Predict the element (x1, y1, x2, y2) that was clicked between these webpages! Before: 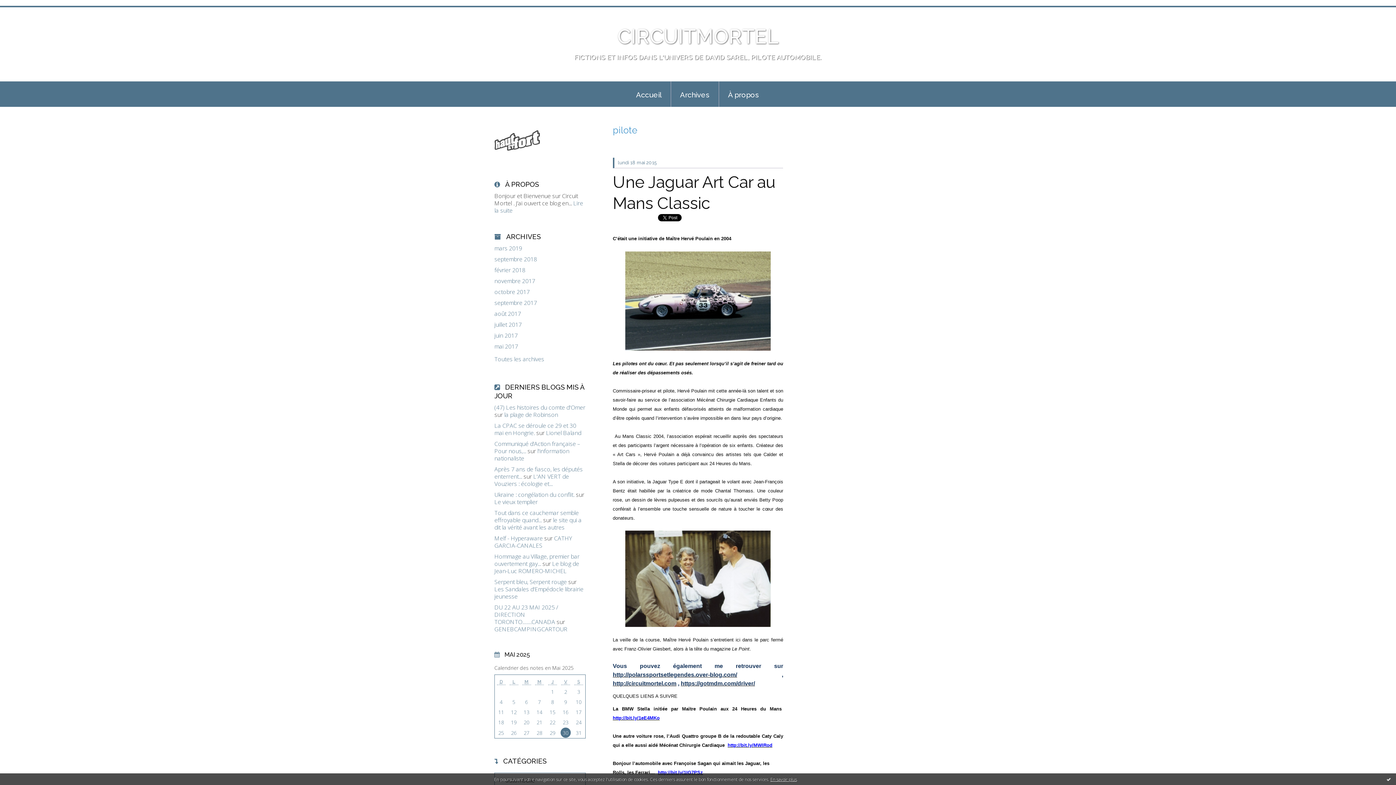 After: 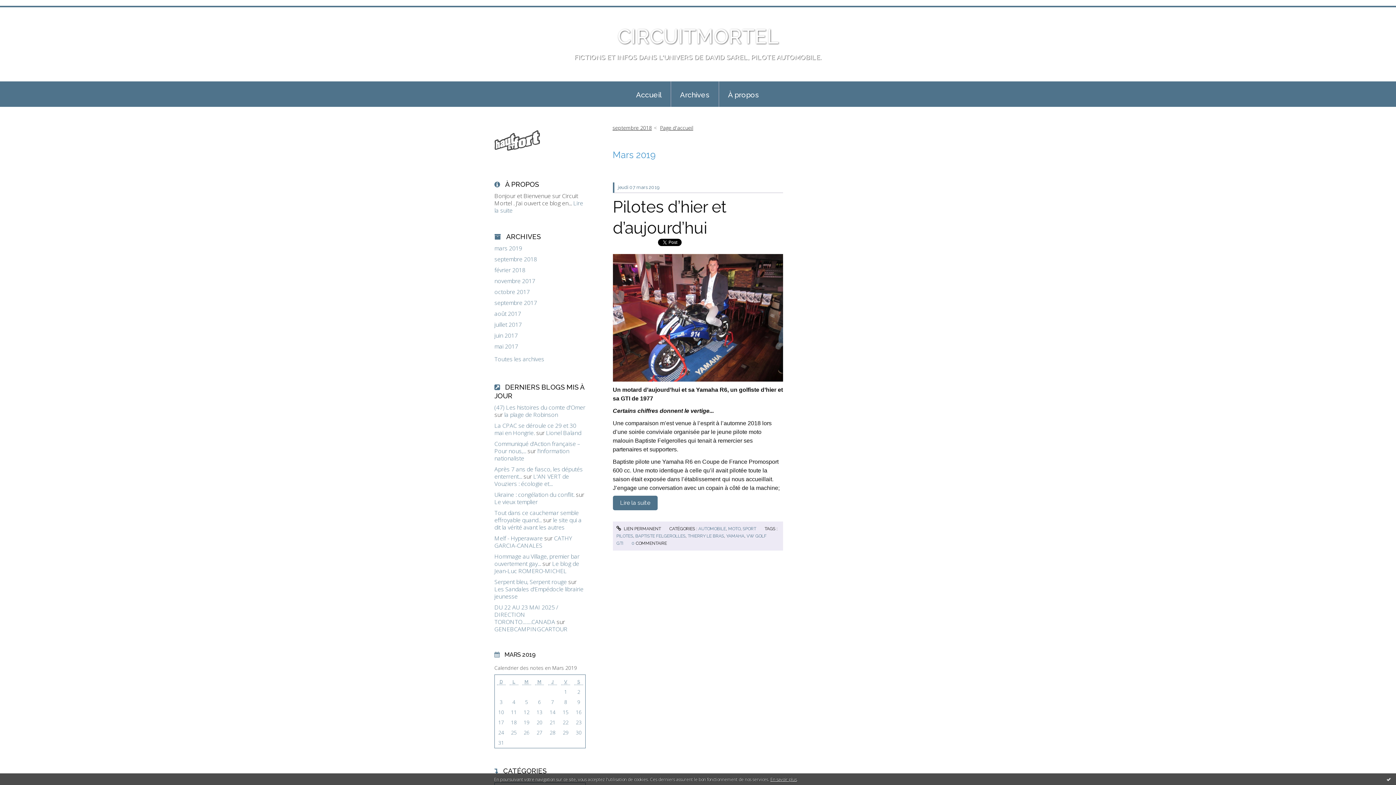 Action: bbox: (494, 244, 585, 251) label: mars 2019